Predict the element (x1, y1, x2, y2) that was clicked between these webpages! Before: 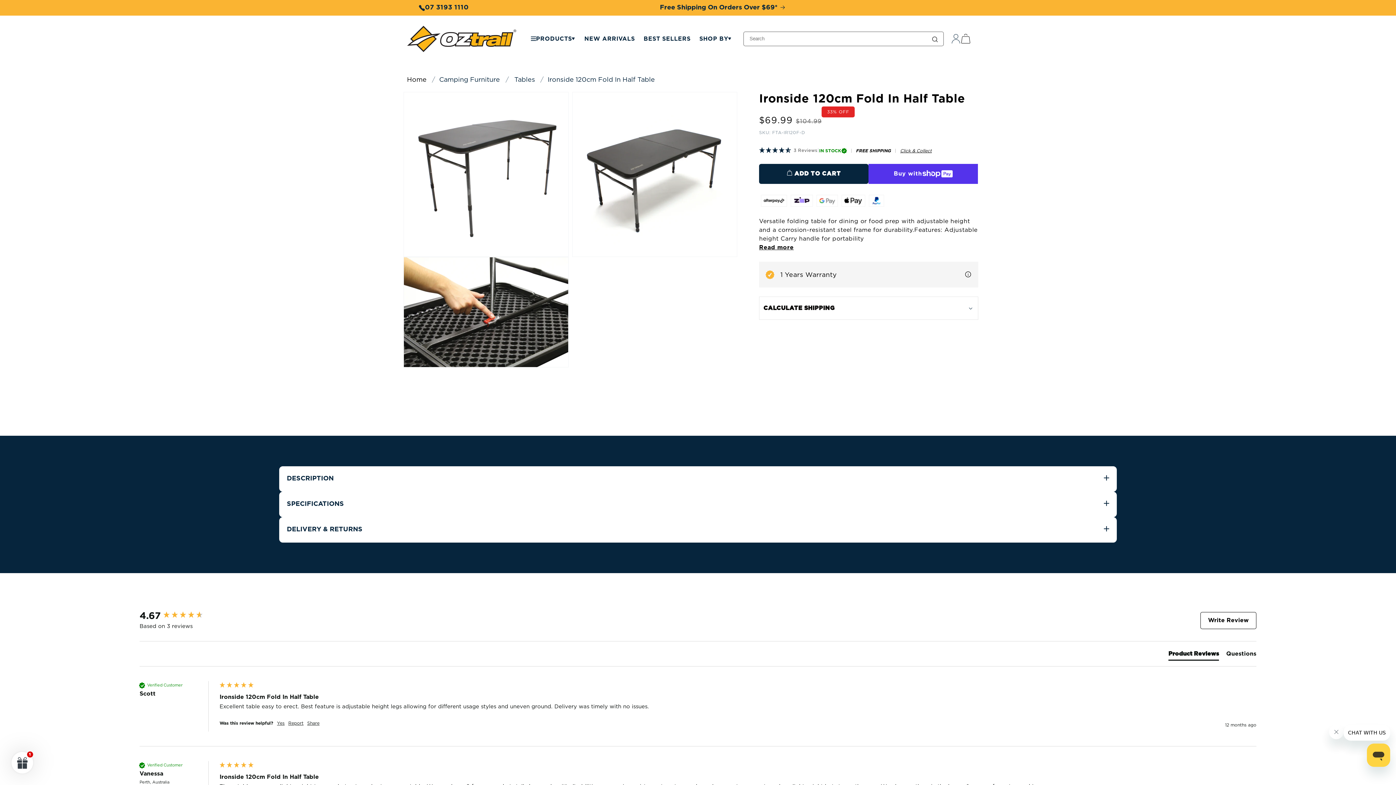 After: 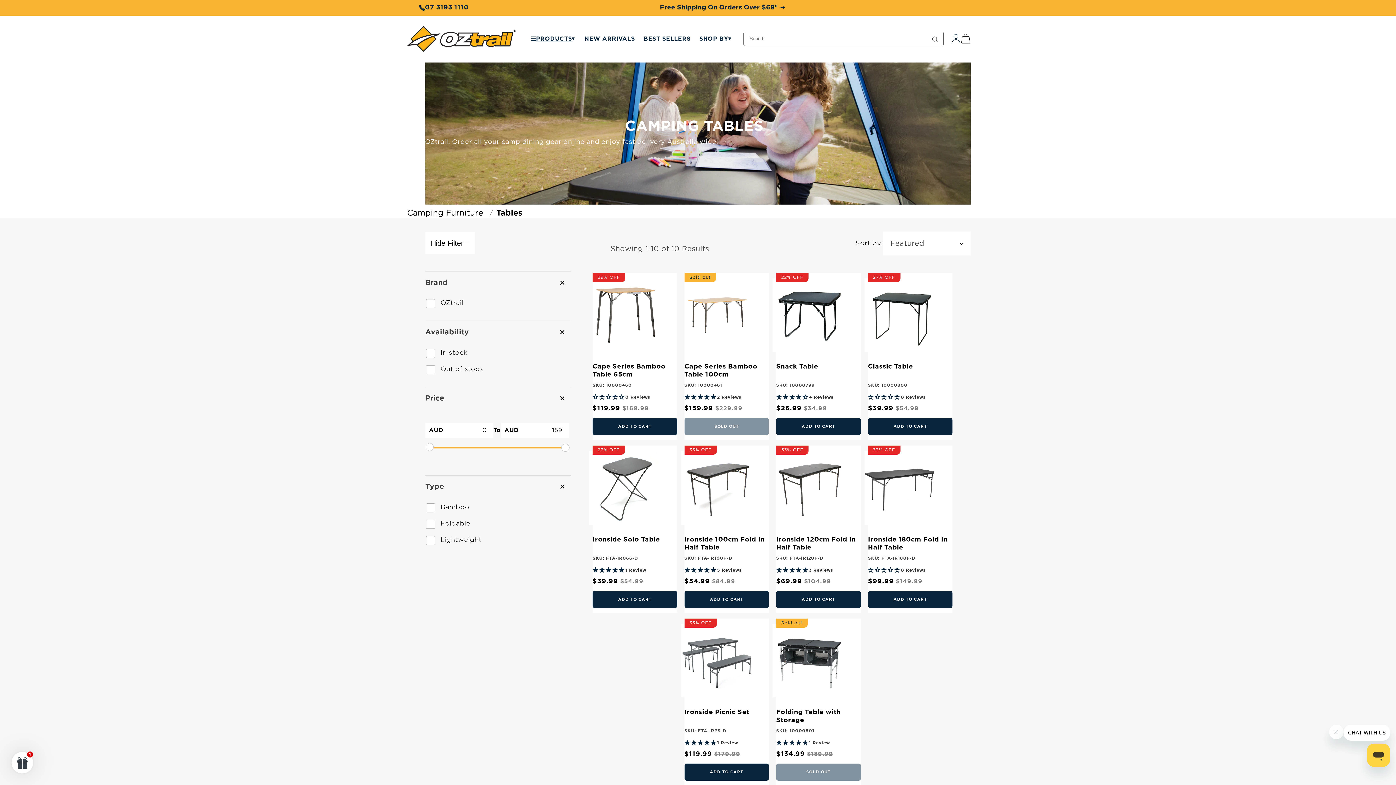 Action: bbox: (514, 76, 535, 83) label: Tables